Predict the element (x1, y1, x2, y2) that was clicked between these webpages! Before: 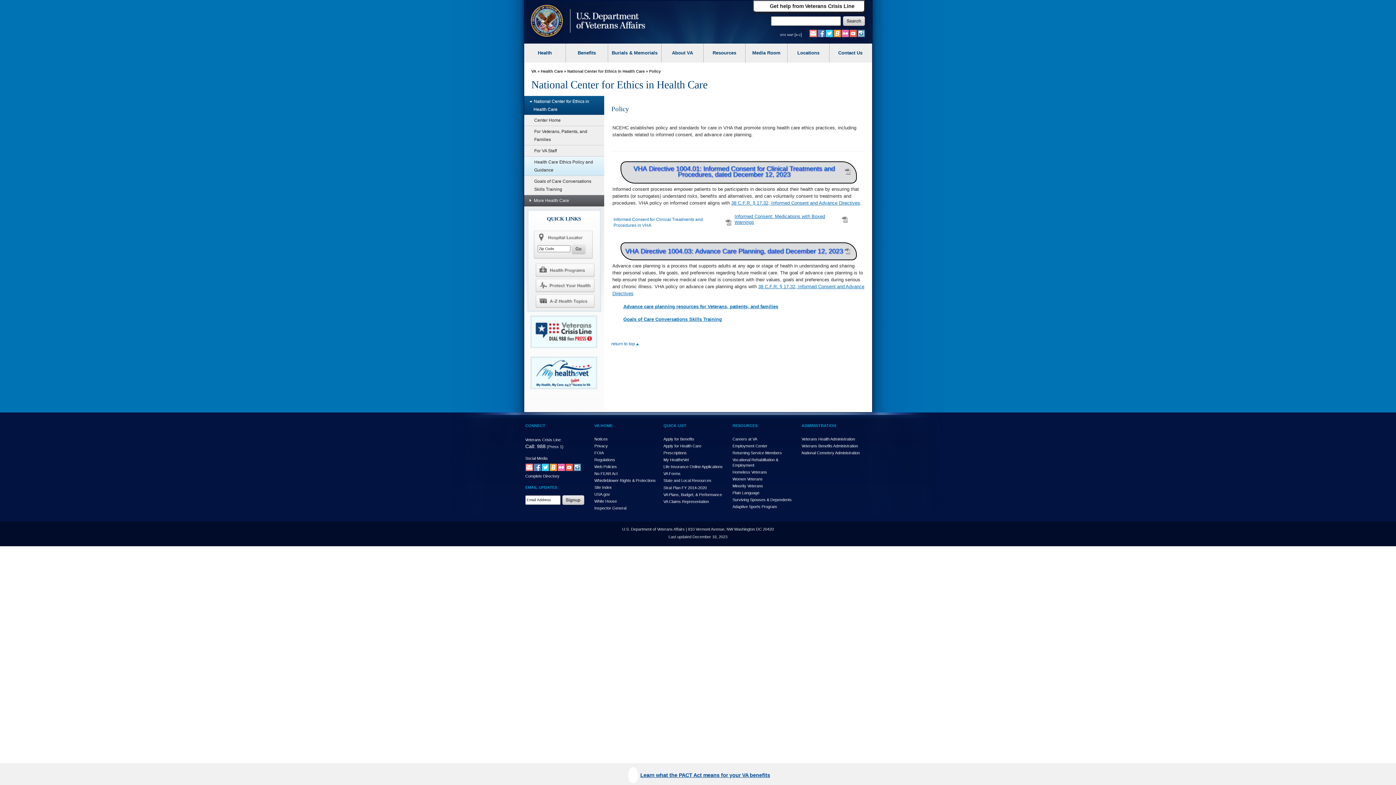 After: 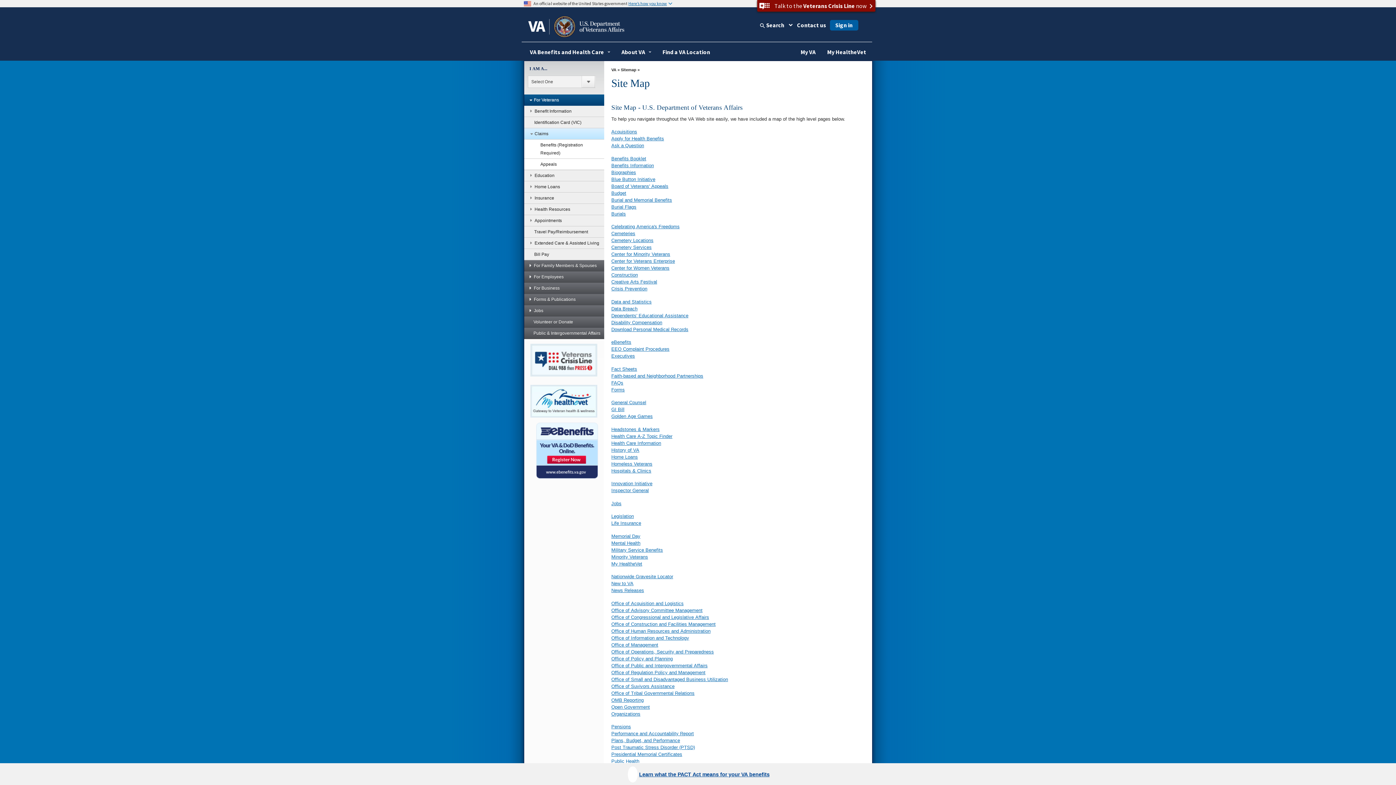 Action: label: site map [a-z] bbox: (780, 32, 802, 36)